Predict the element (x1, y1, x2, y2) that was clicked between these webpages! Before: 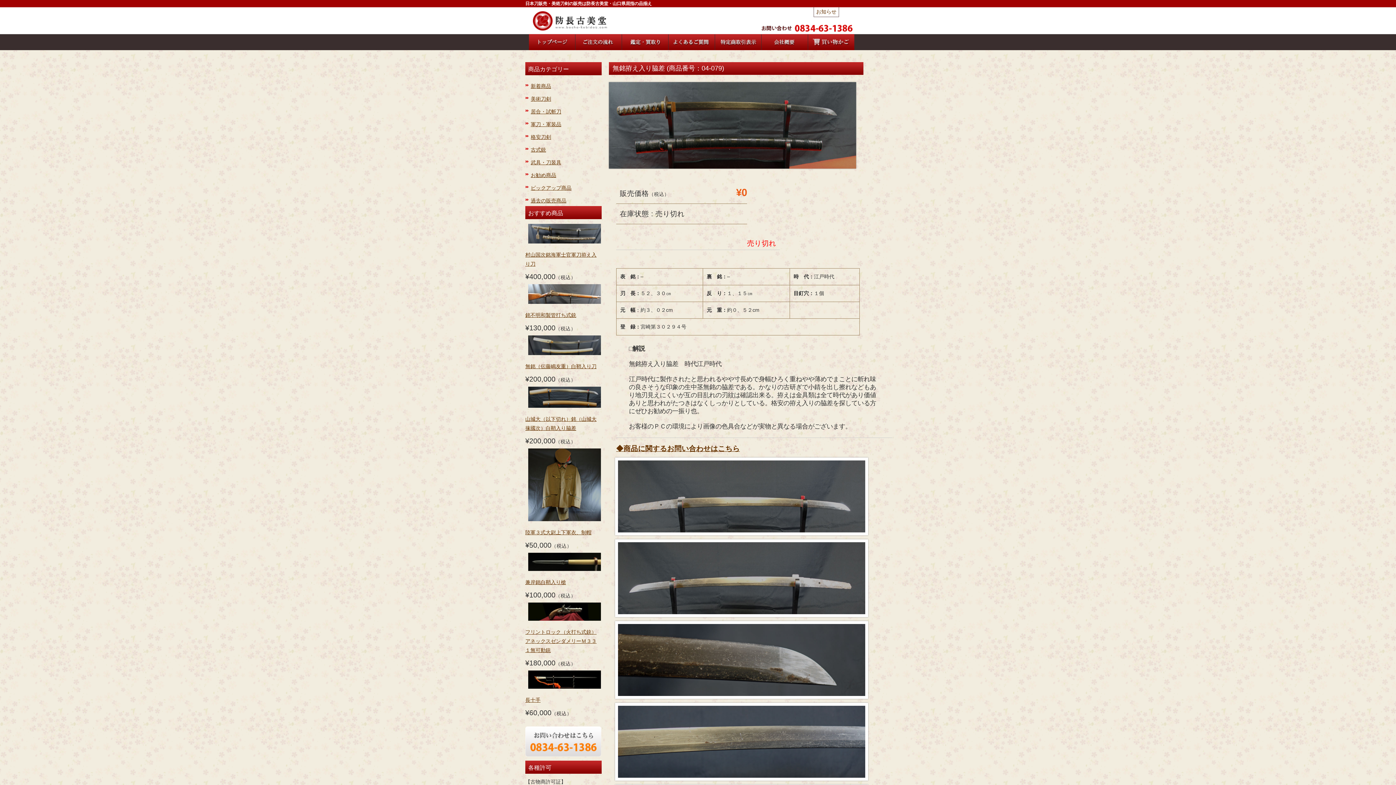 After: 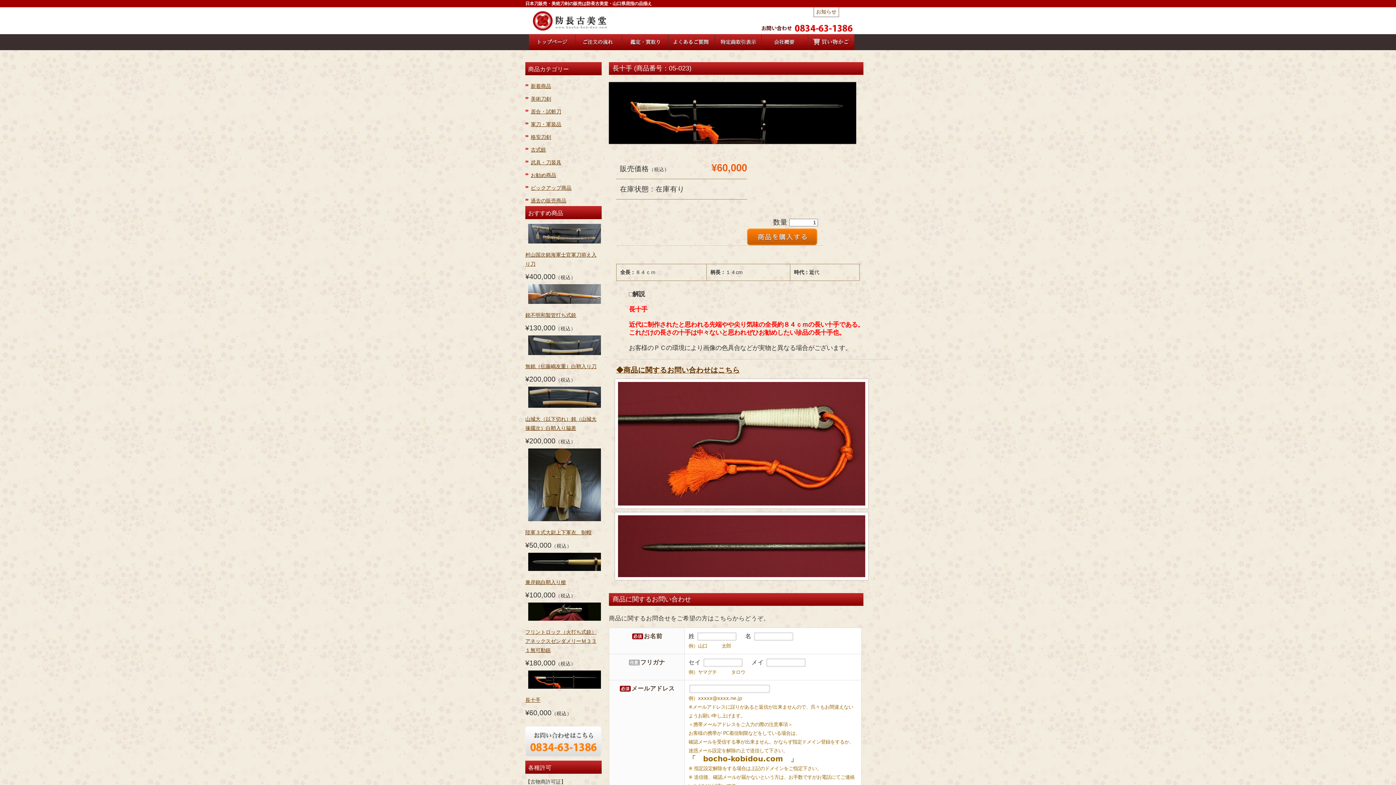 Action: bbox: (525, 697, 540, 703) label: 長十手